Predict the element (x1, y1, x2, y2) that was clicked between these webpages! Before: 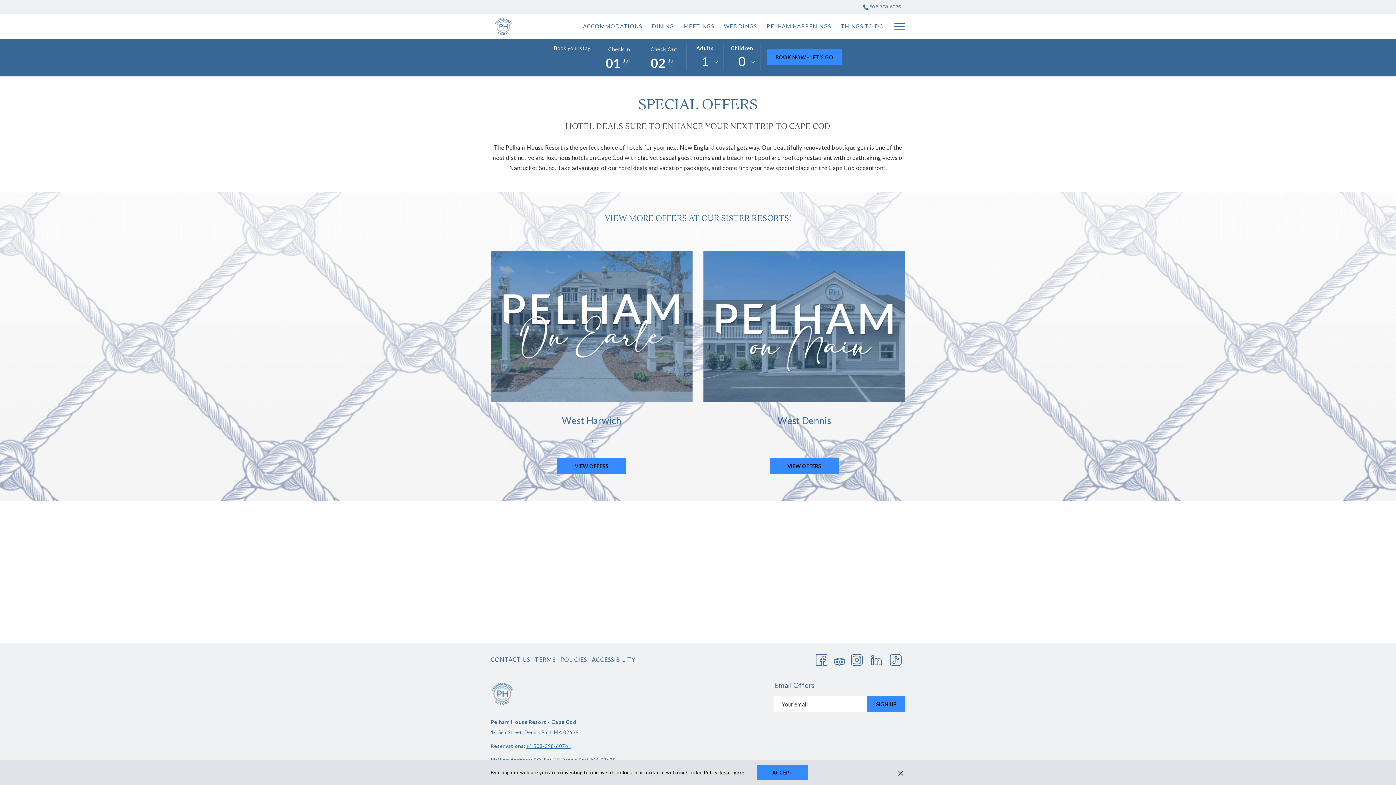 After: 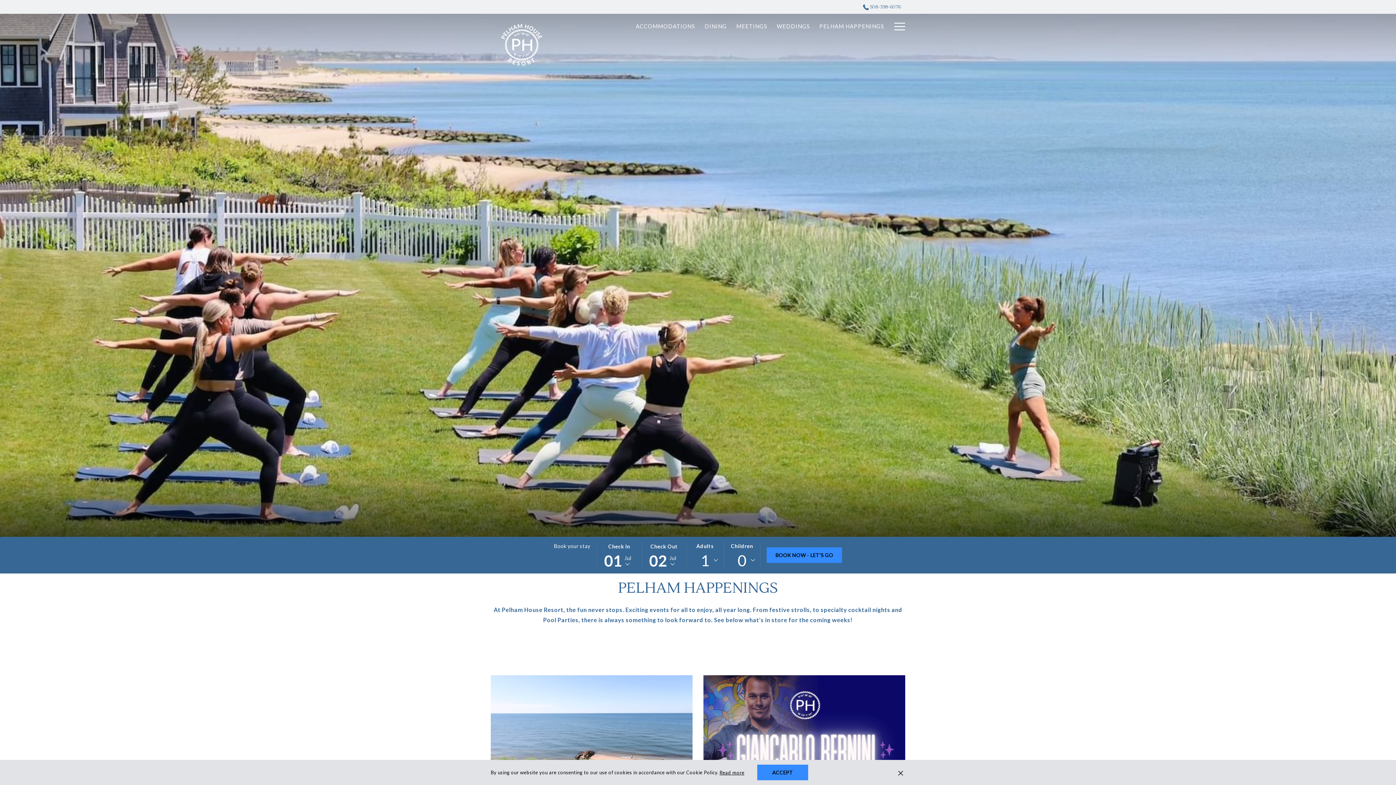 Action: bbox: (762, 13, 836, 38) label: PELHAM HAPPENINGS